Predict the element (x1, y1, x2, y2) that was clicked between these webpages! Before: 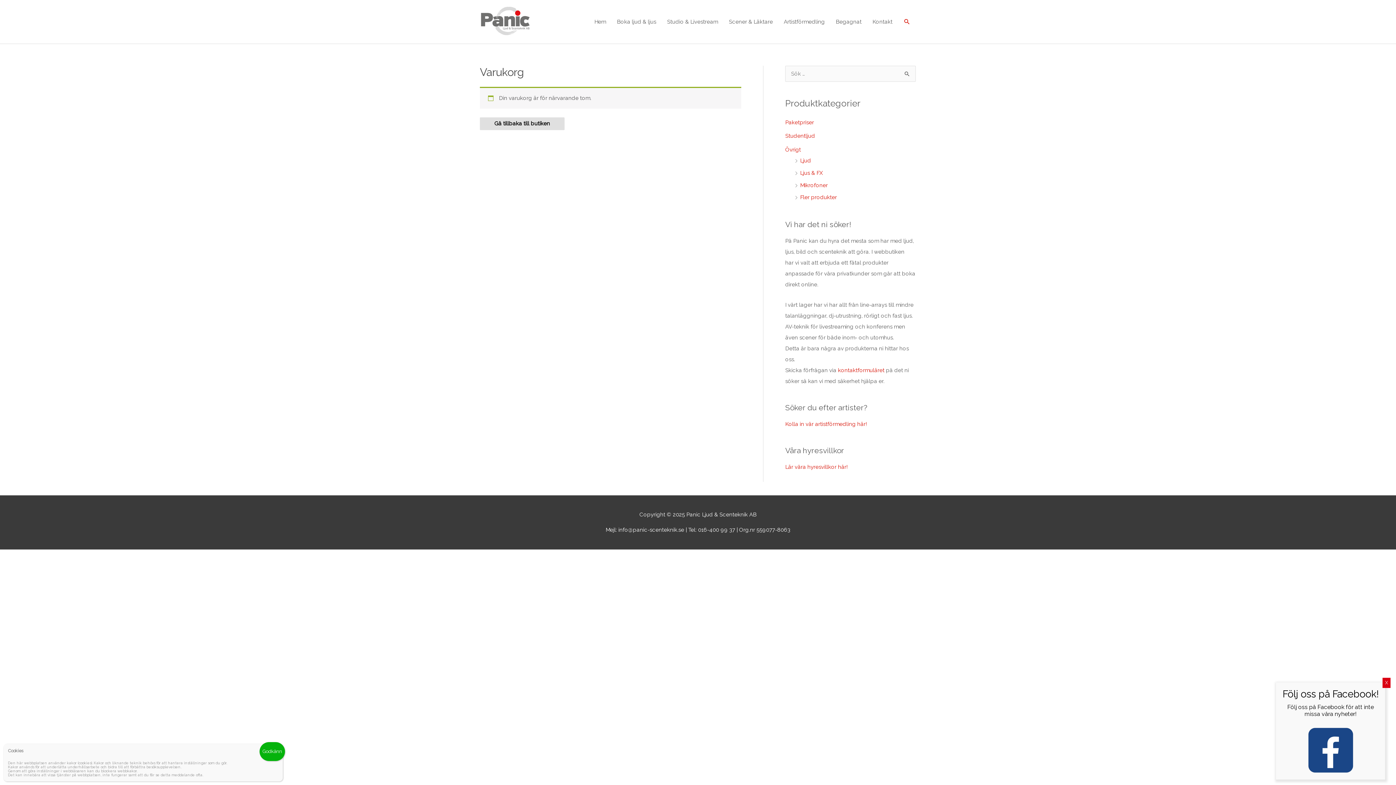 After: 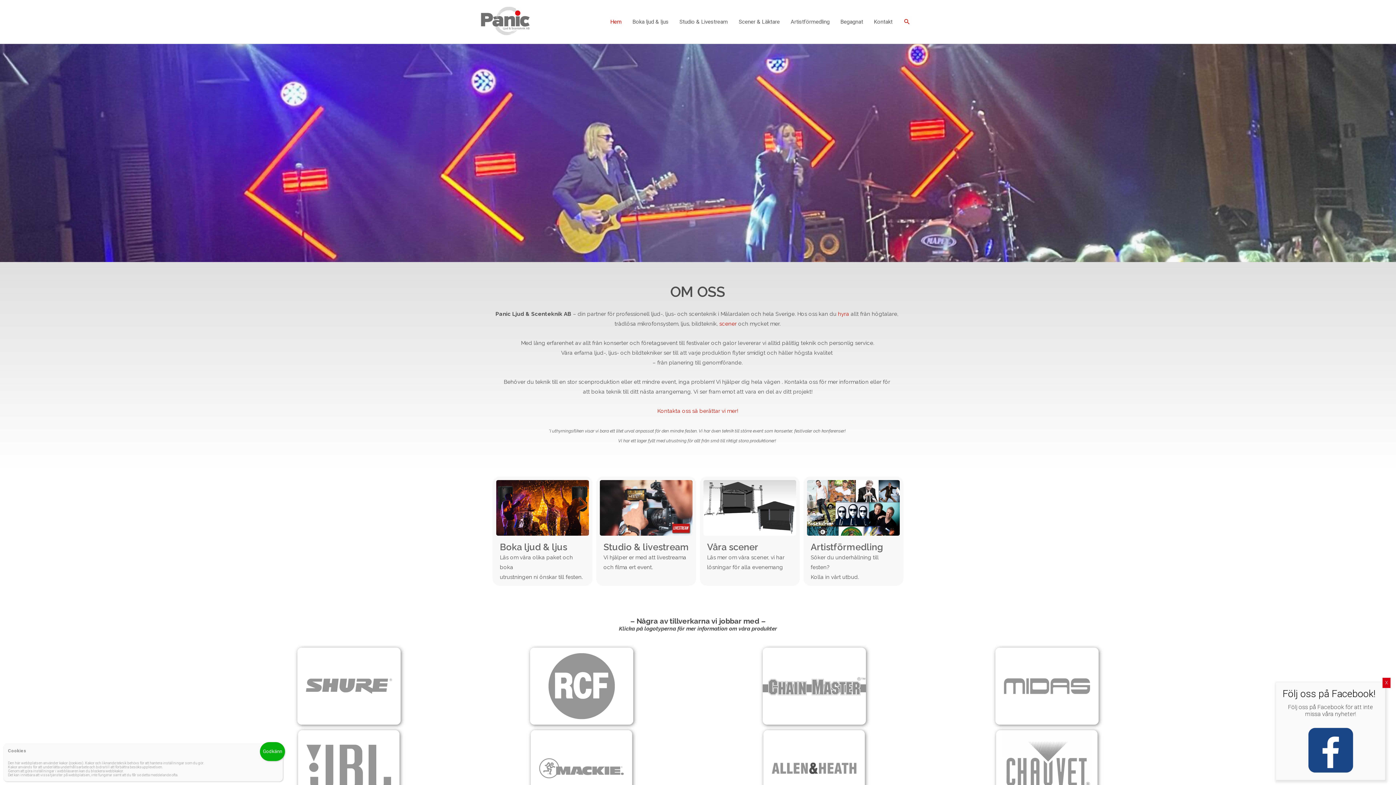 Action: bbox: (480, 18, 530, 24)